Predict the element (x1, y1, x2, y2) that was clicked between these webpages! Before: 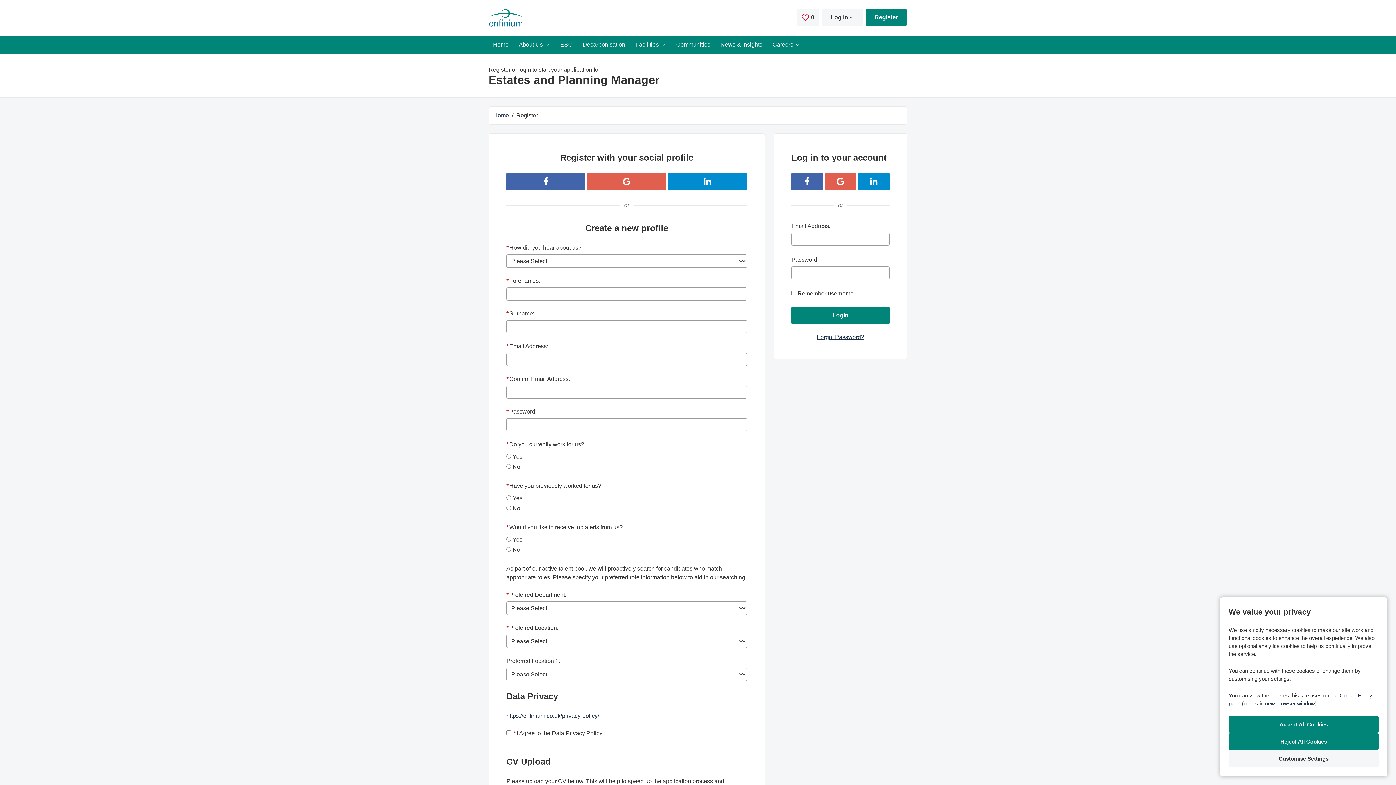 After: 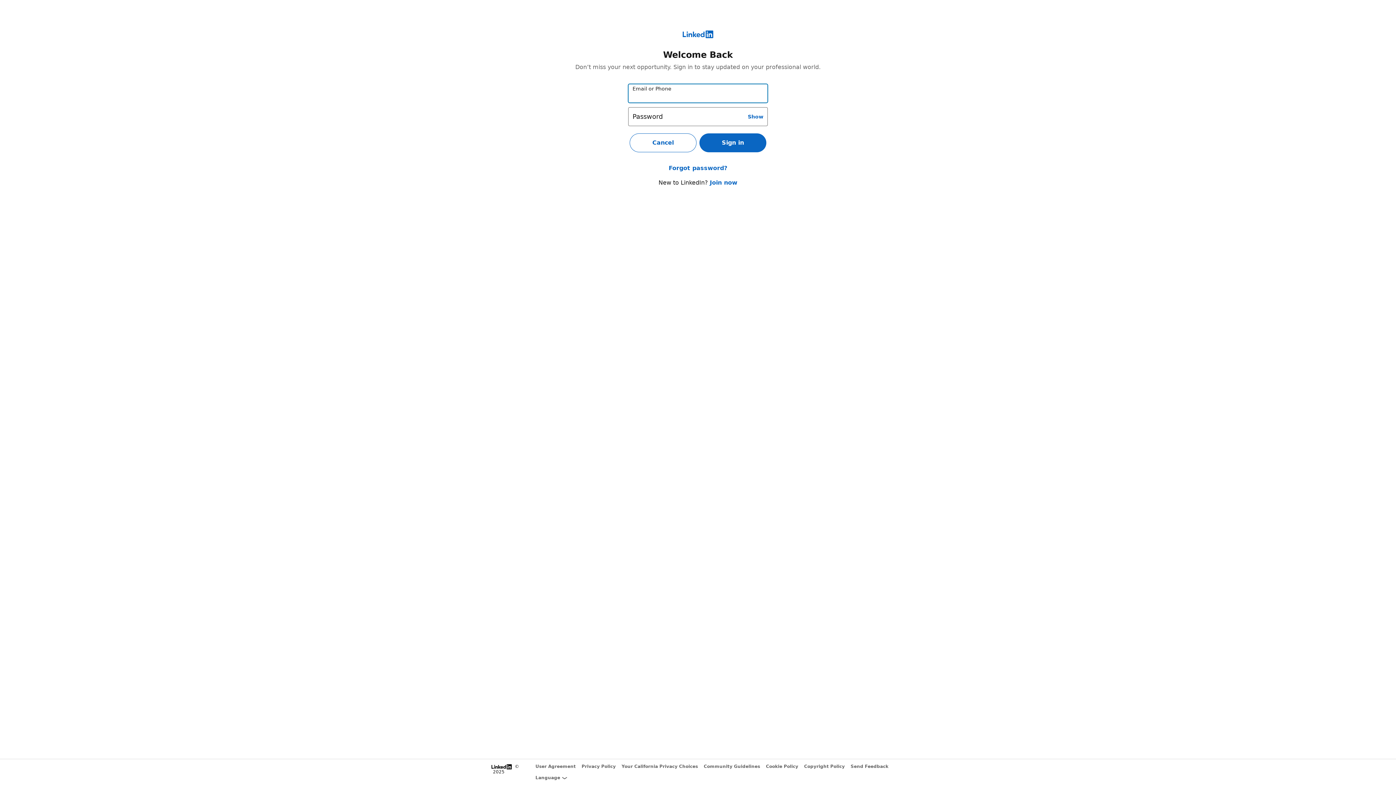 Action: label: Register with LinkedIn bbox: (668, 173, 747, 190)